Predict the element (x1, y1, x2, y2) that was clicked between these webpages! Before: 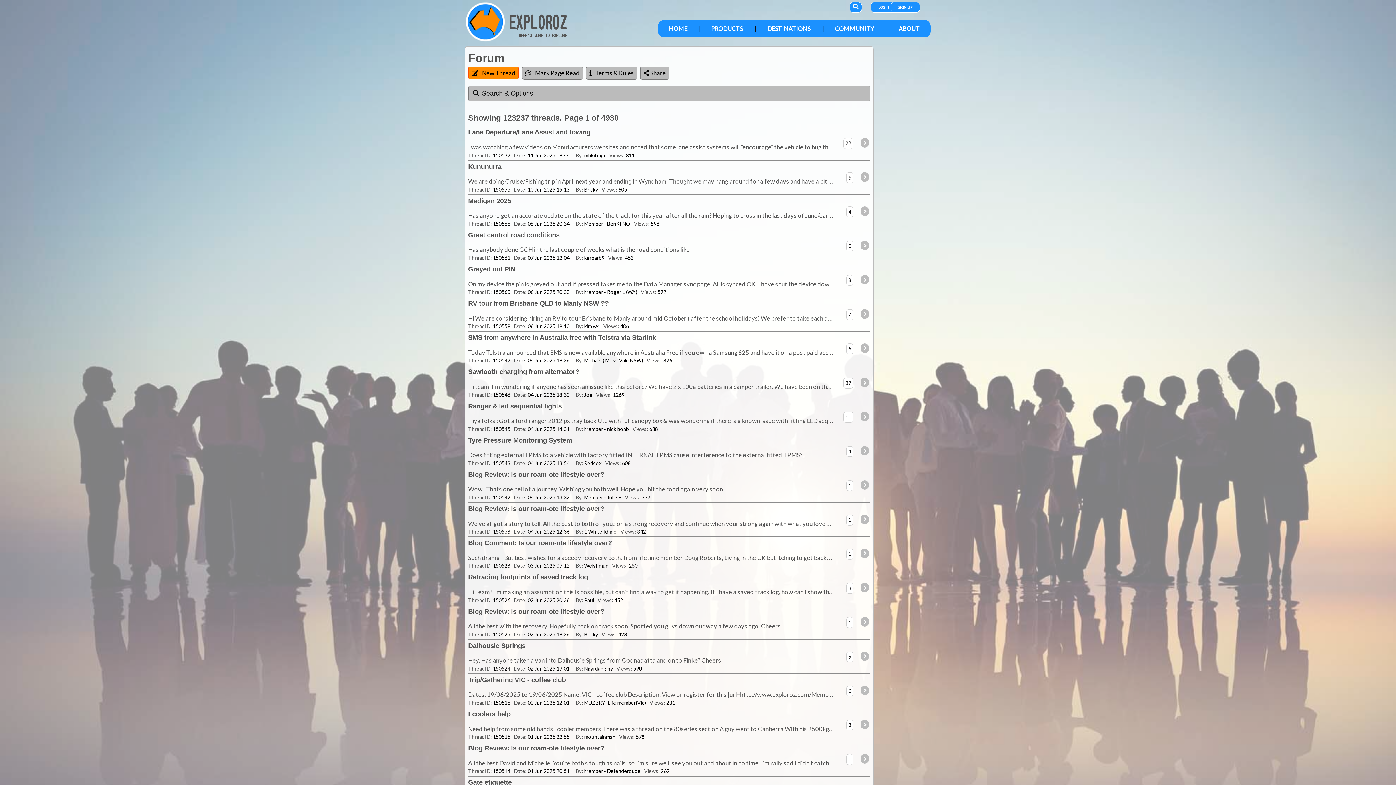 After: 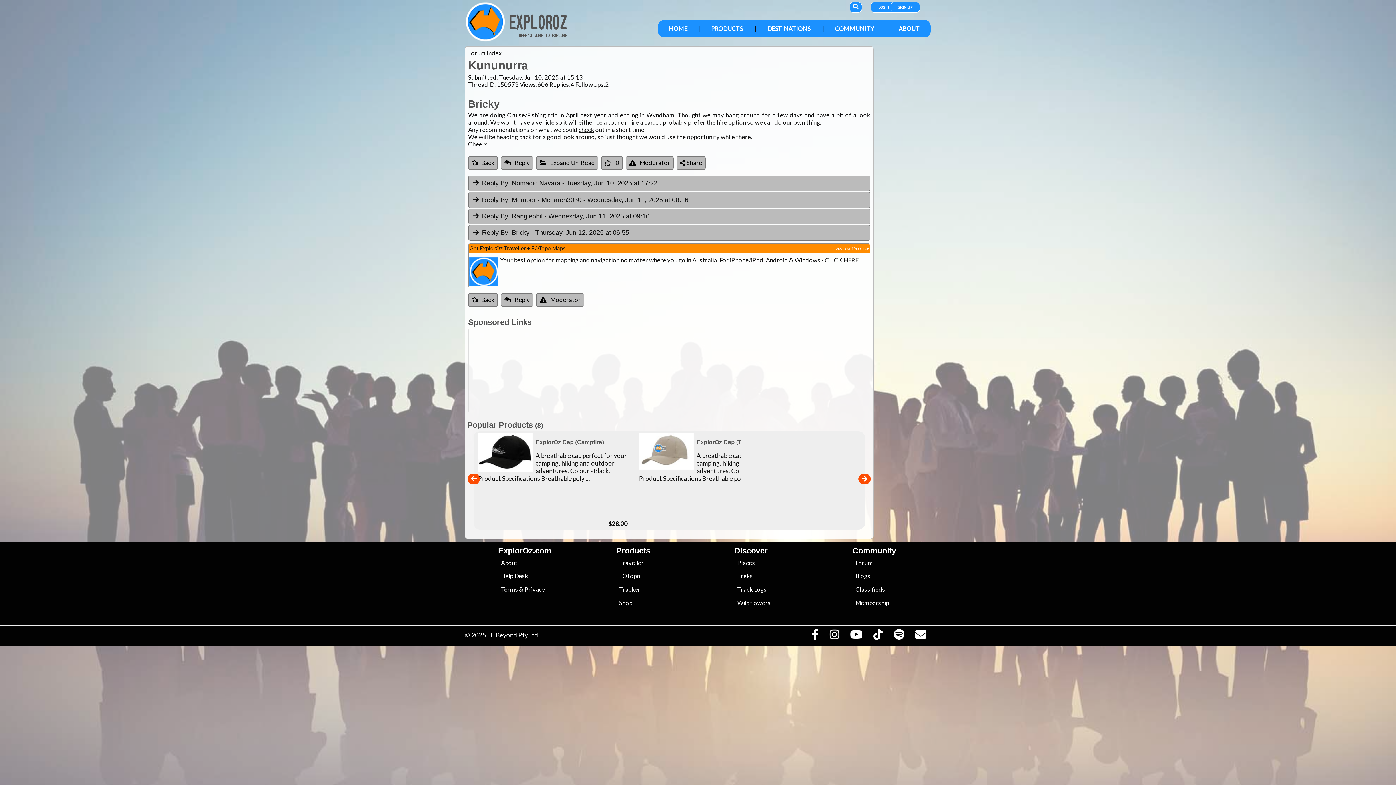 Action: label: Kununurra
 

We are doing Cruise/Fishing trip in April next year and ending in Wyndham. Thought we may hang around for a few days and have a bit of a look around. We won't h

ThreadID: 150573 Date: 10 Jun 2025 15:13 By: Bricky Views: 605
6 bbox: (468, 160, 870, 194)